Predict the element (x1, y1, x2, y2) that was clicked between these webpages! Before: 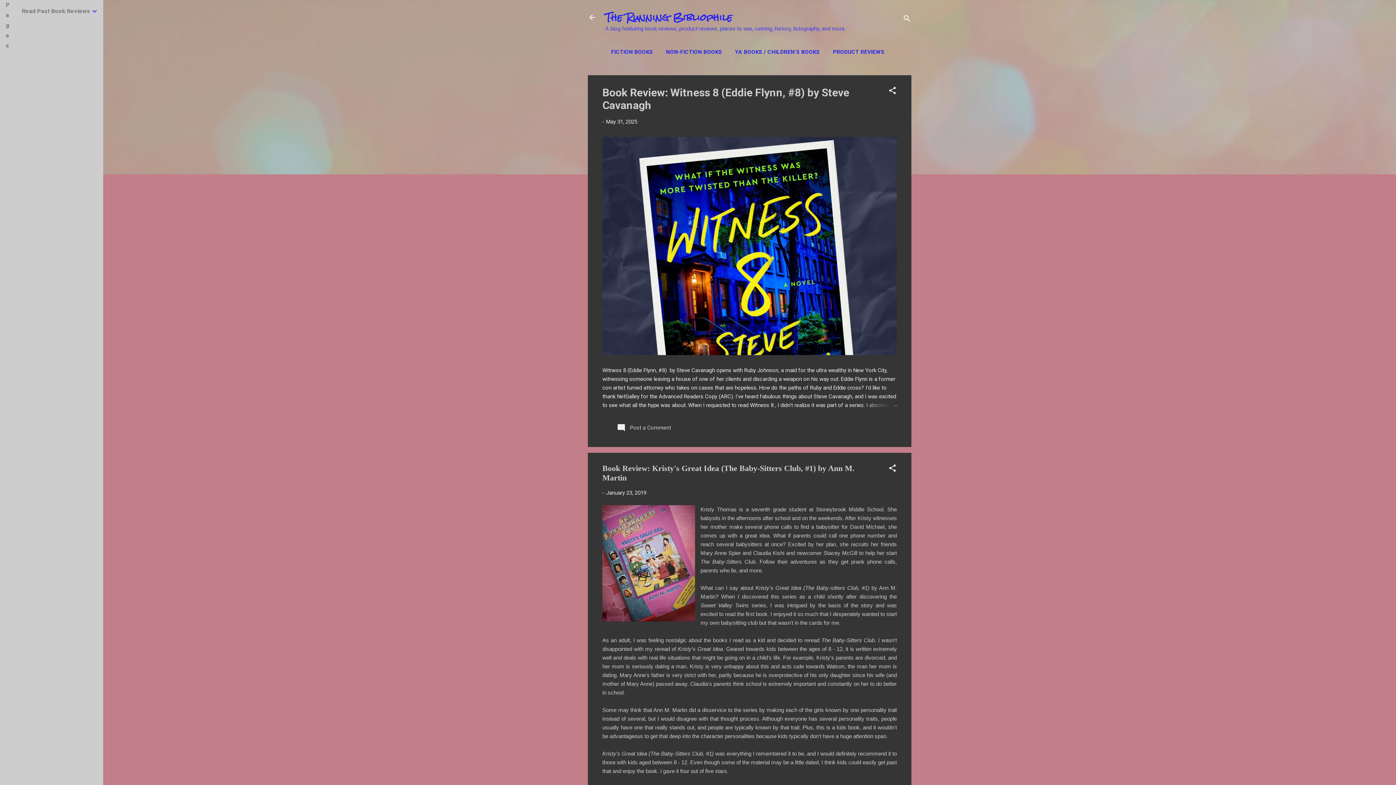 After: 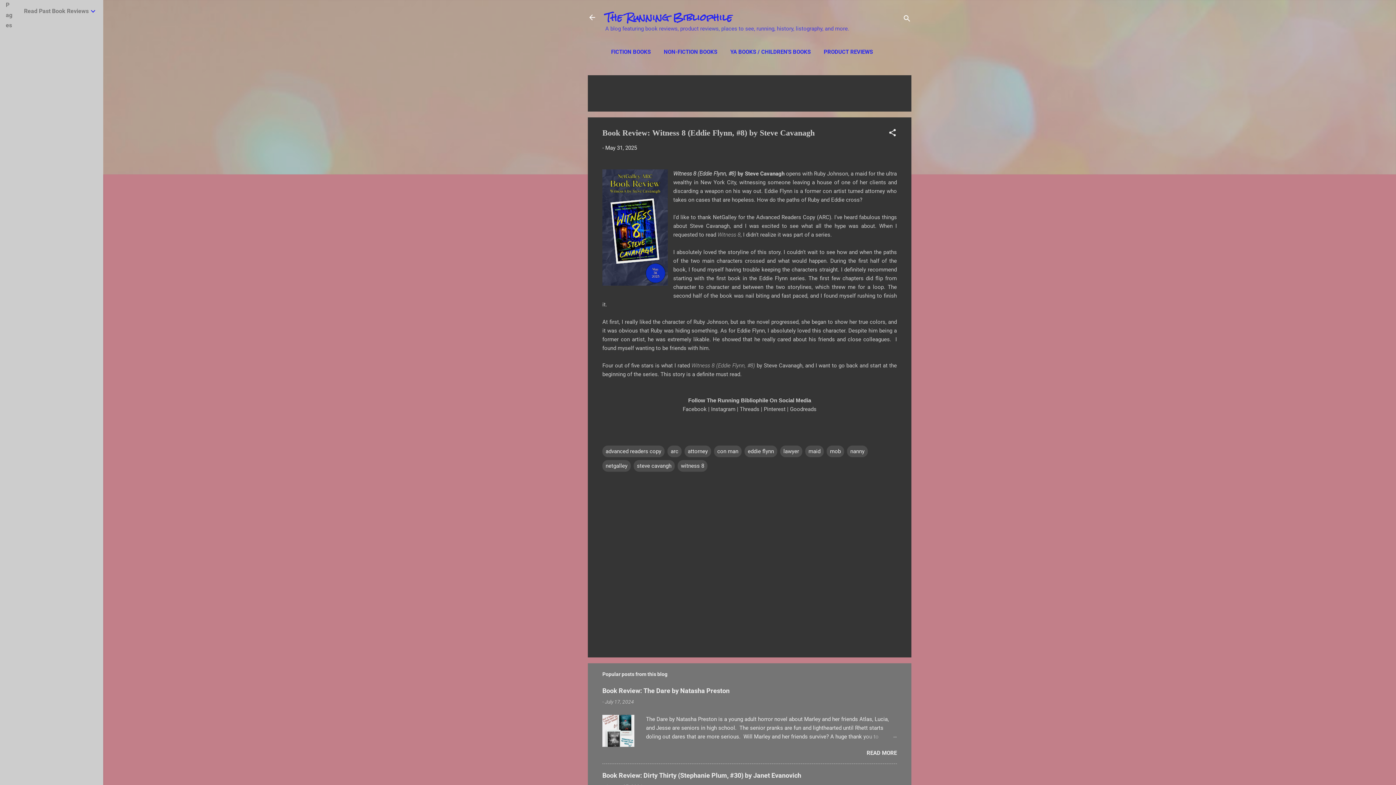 Action: bbox: (862, 401, 897, 409)